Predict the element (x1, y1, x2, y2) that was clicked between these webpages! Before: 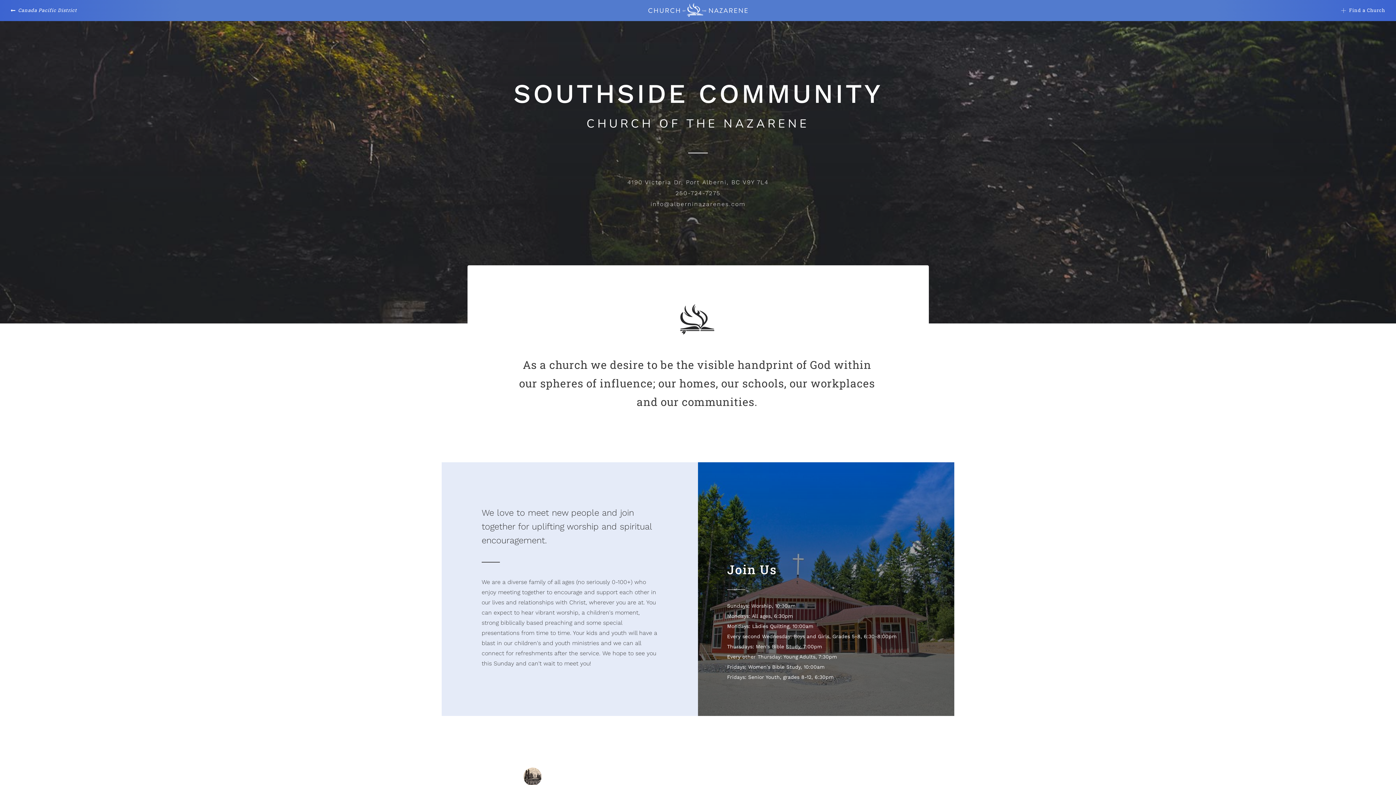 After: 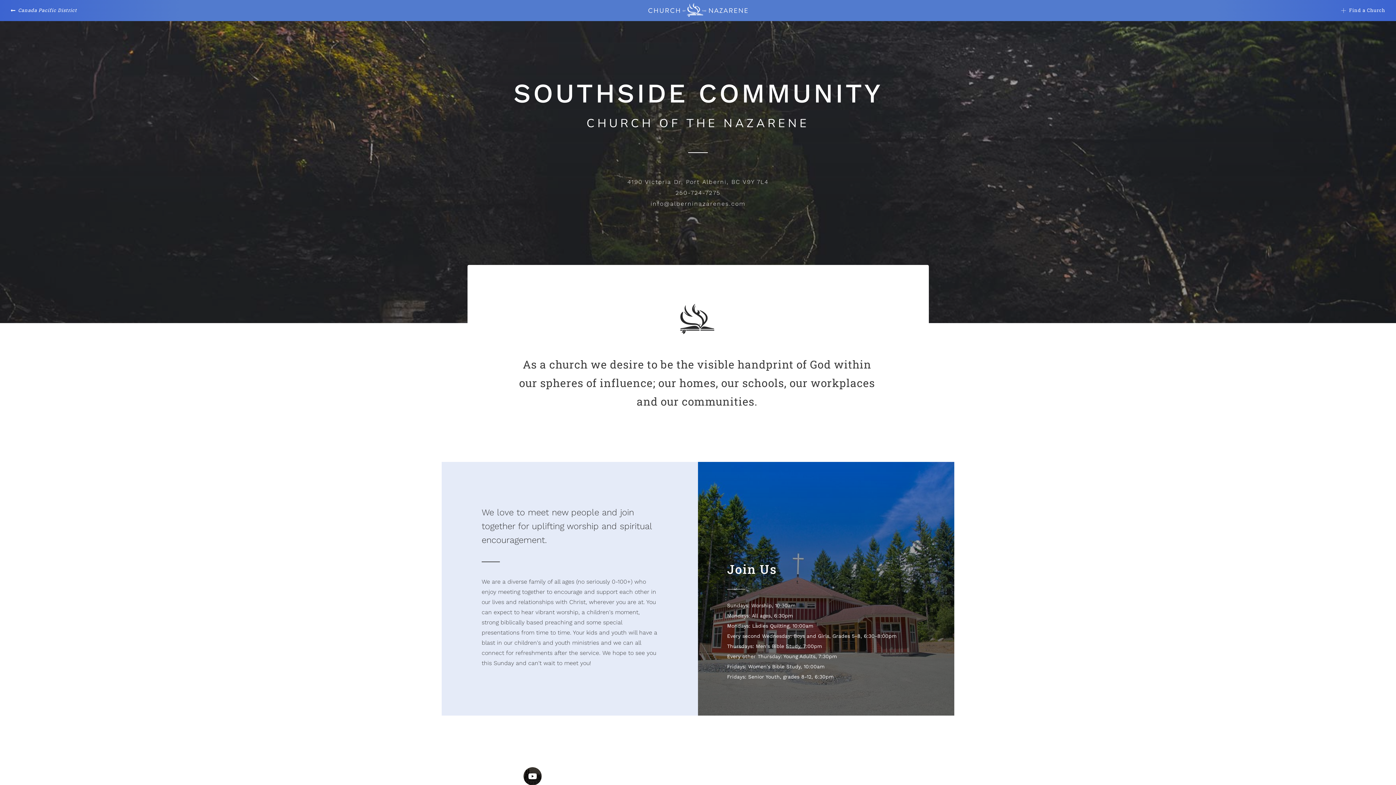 Action: bbox: (523, 767, 872, 786) label: Port Alberni Nazarenes